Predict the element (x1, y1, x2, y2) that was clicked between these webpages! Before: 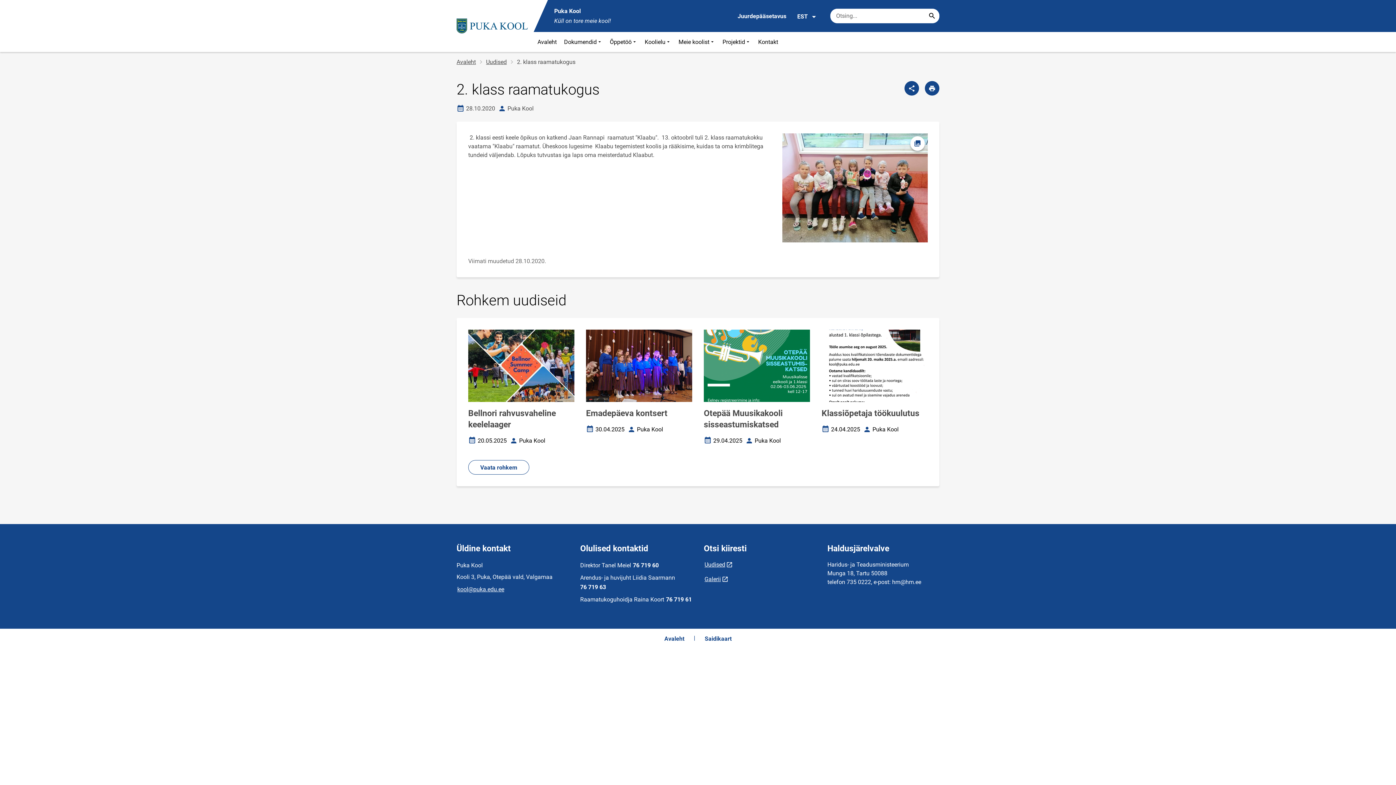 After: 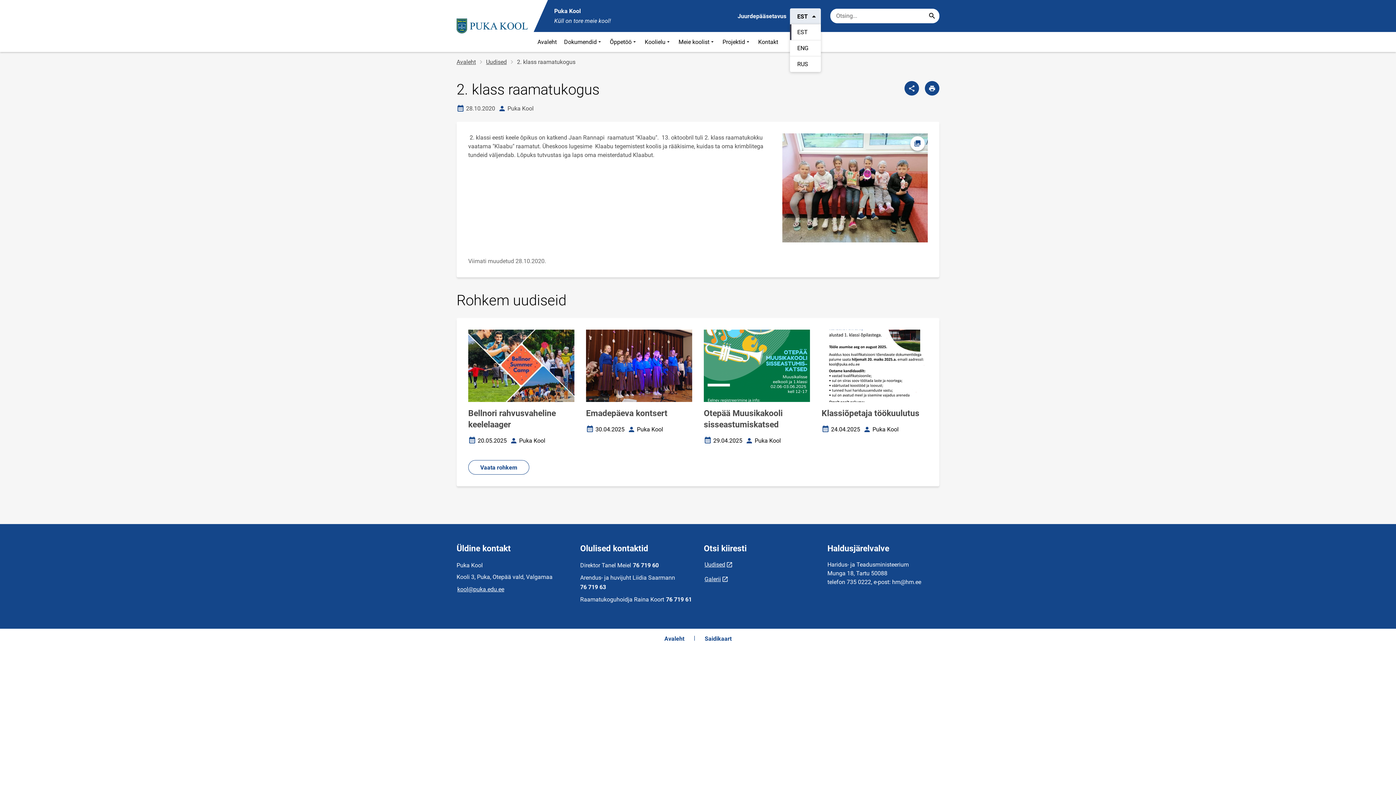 Action: label: EST bbox: (790, 8, 821, 23)